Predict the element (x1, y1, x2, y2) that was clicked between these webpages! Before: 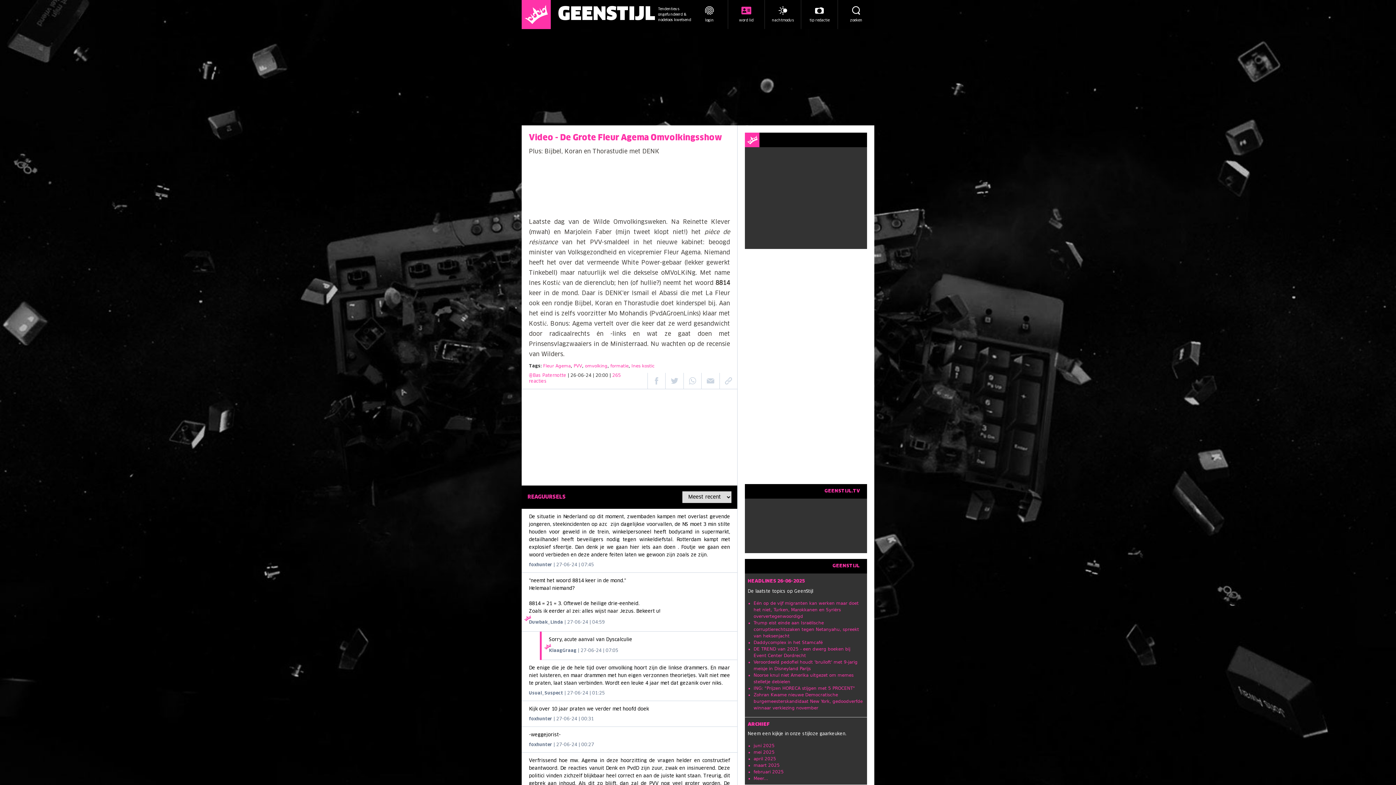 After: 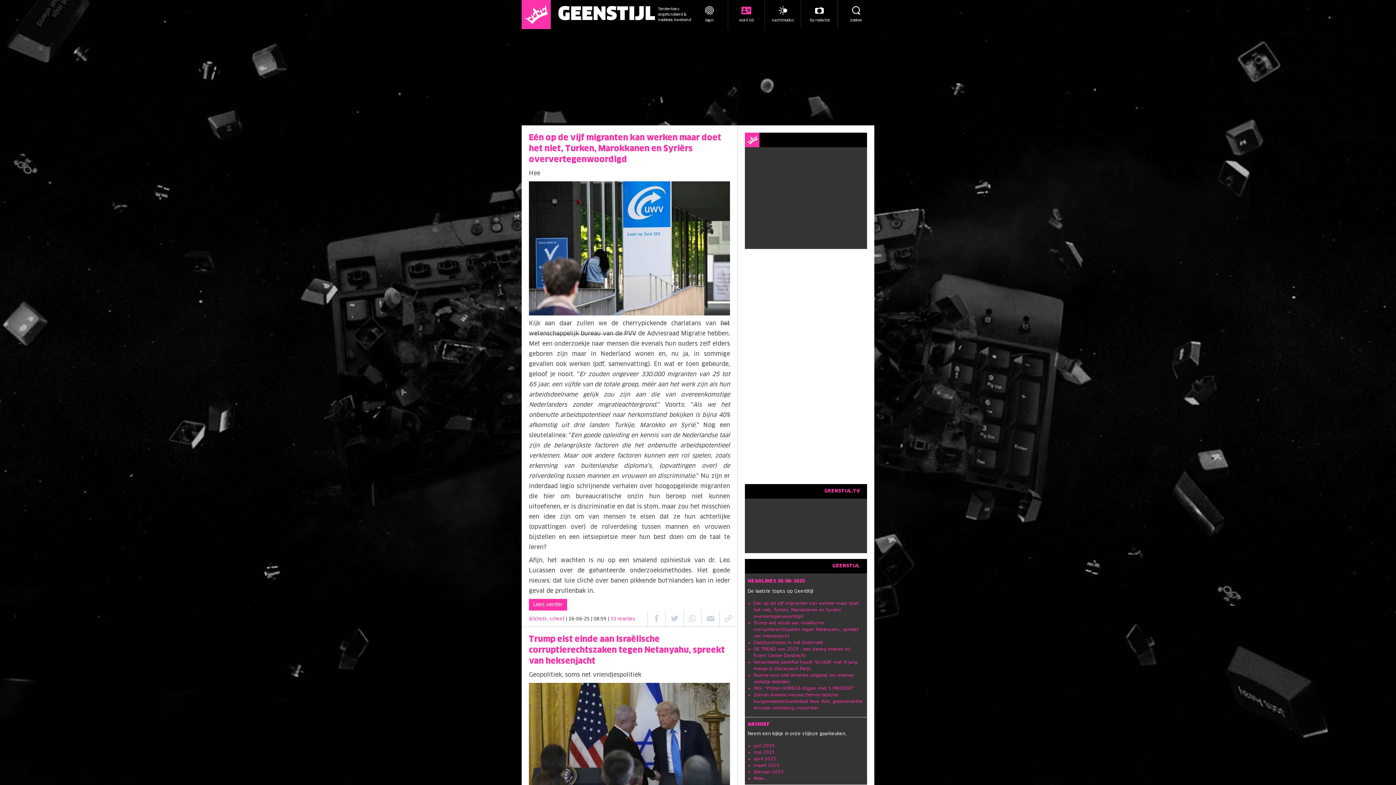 Action: bbox: (558, 6, 655, 22) label: GEENSTIJL